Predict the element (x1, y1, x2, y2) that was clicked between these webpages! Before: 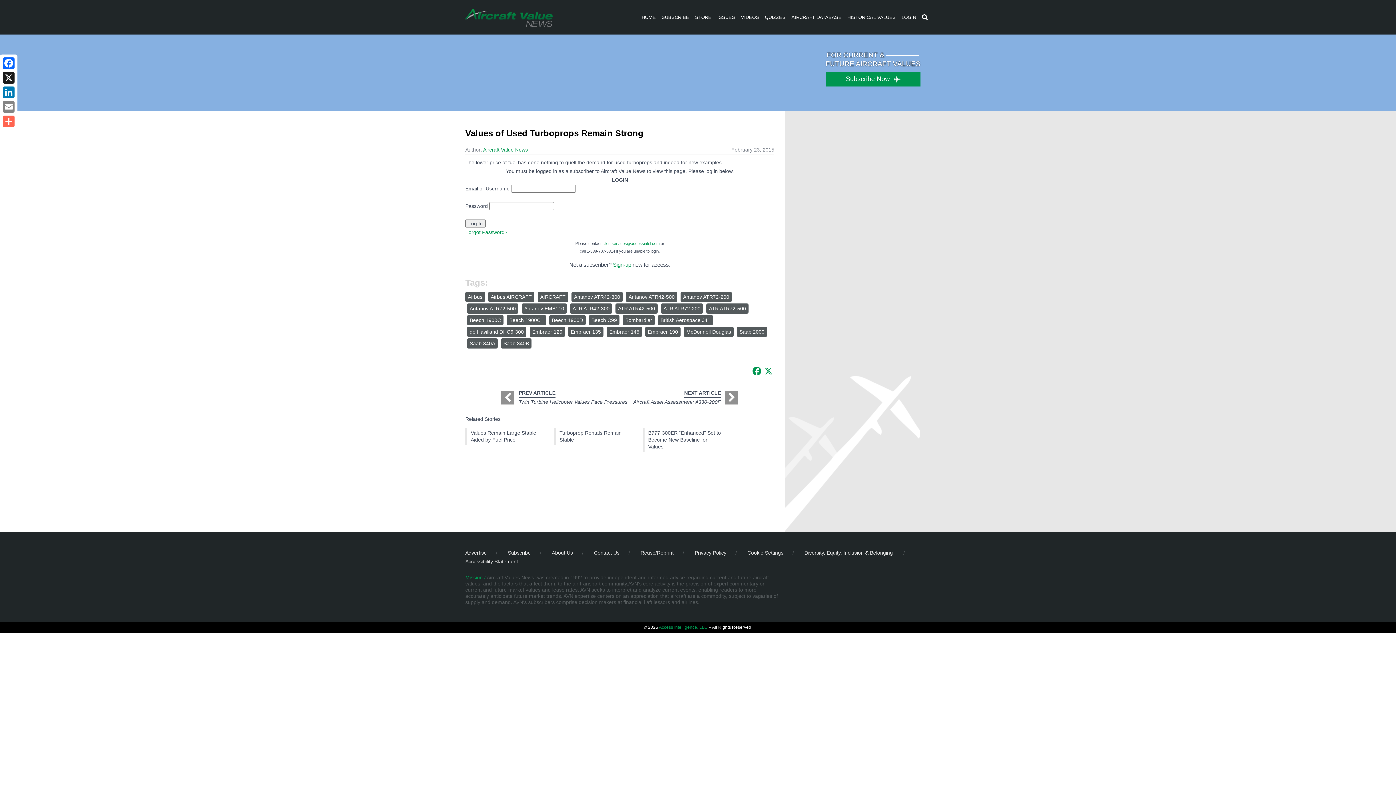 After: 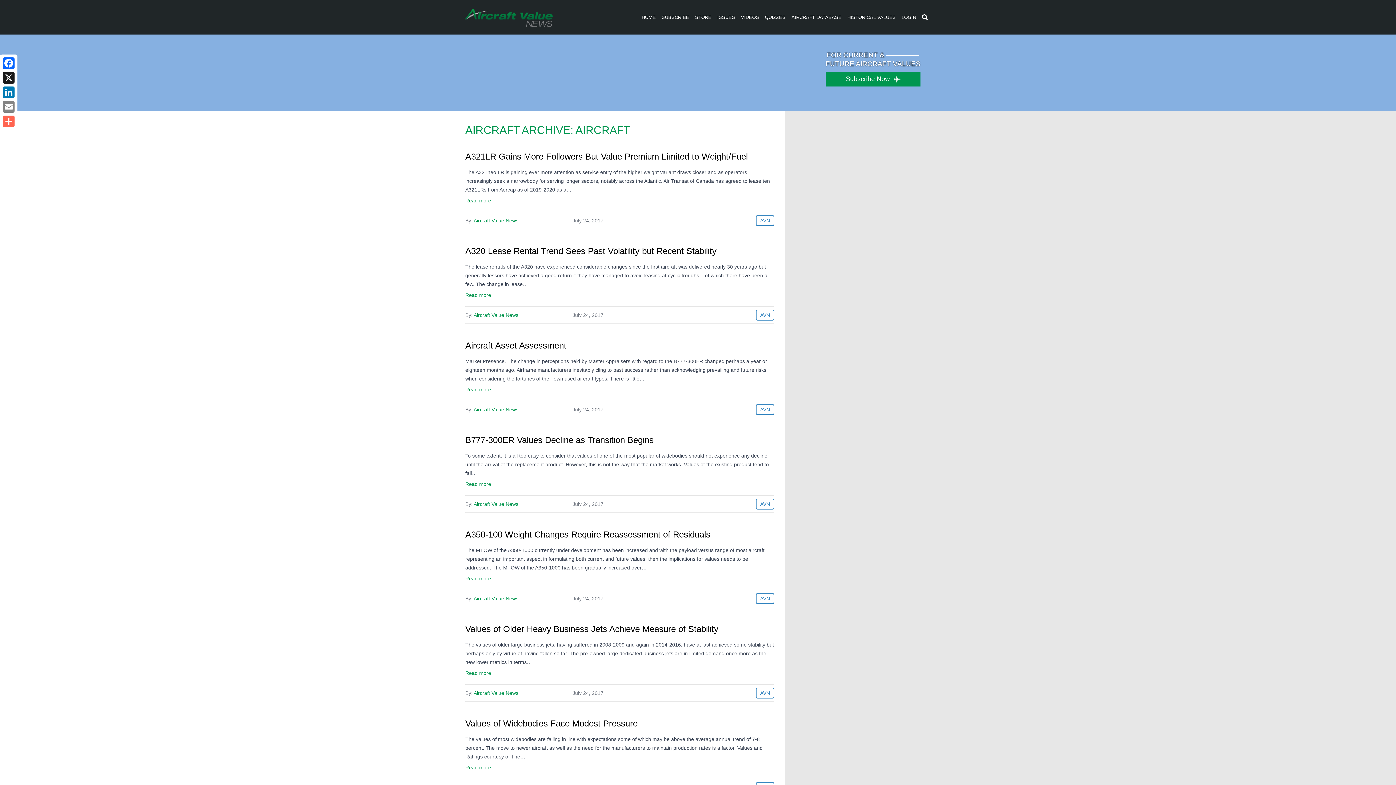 Action: label: AIRCRAFT bbox: (537, 292, 568, 302)